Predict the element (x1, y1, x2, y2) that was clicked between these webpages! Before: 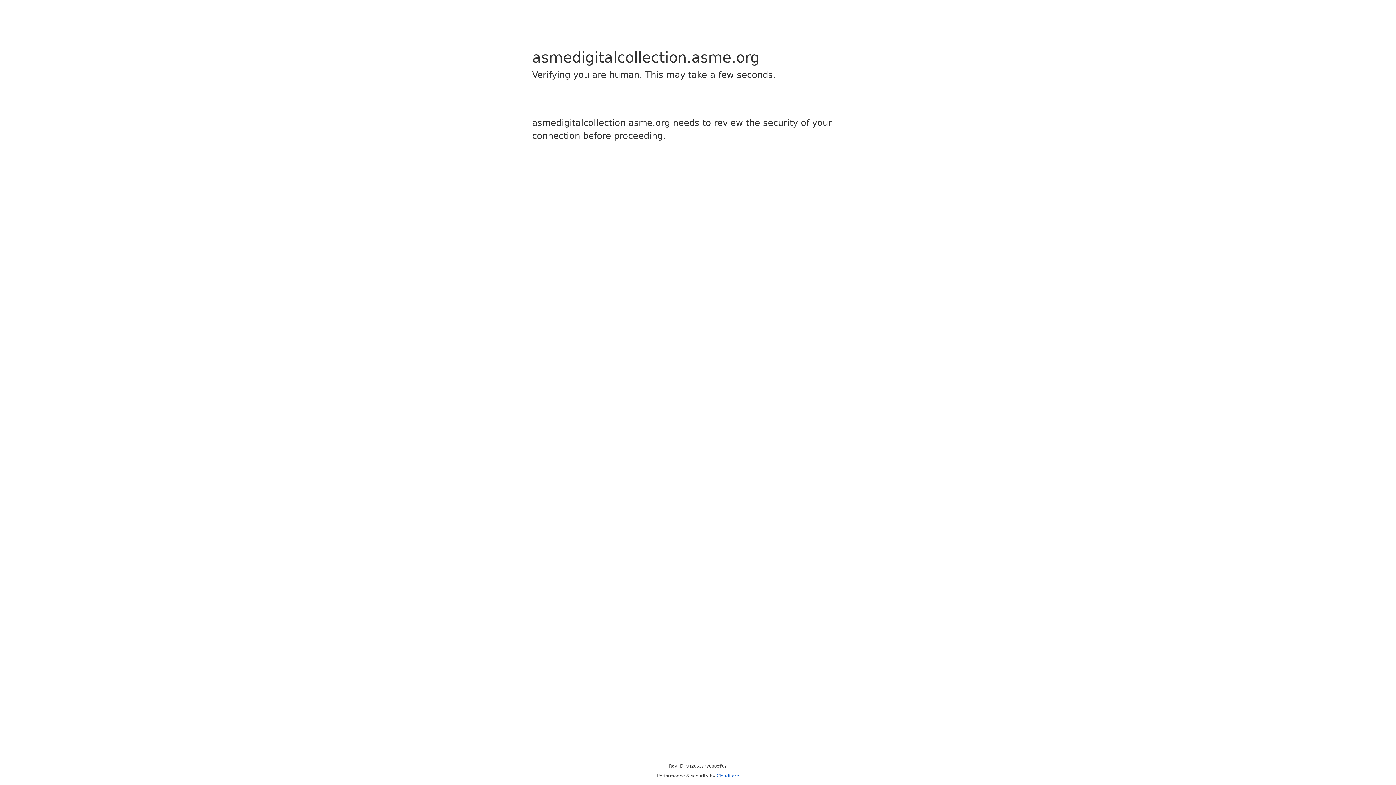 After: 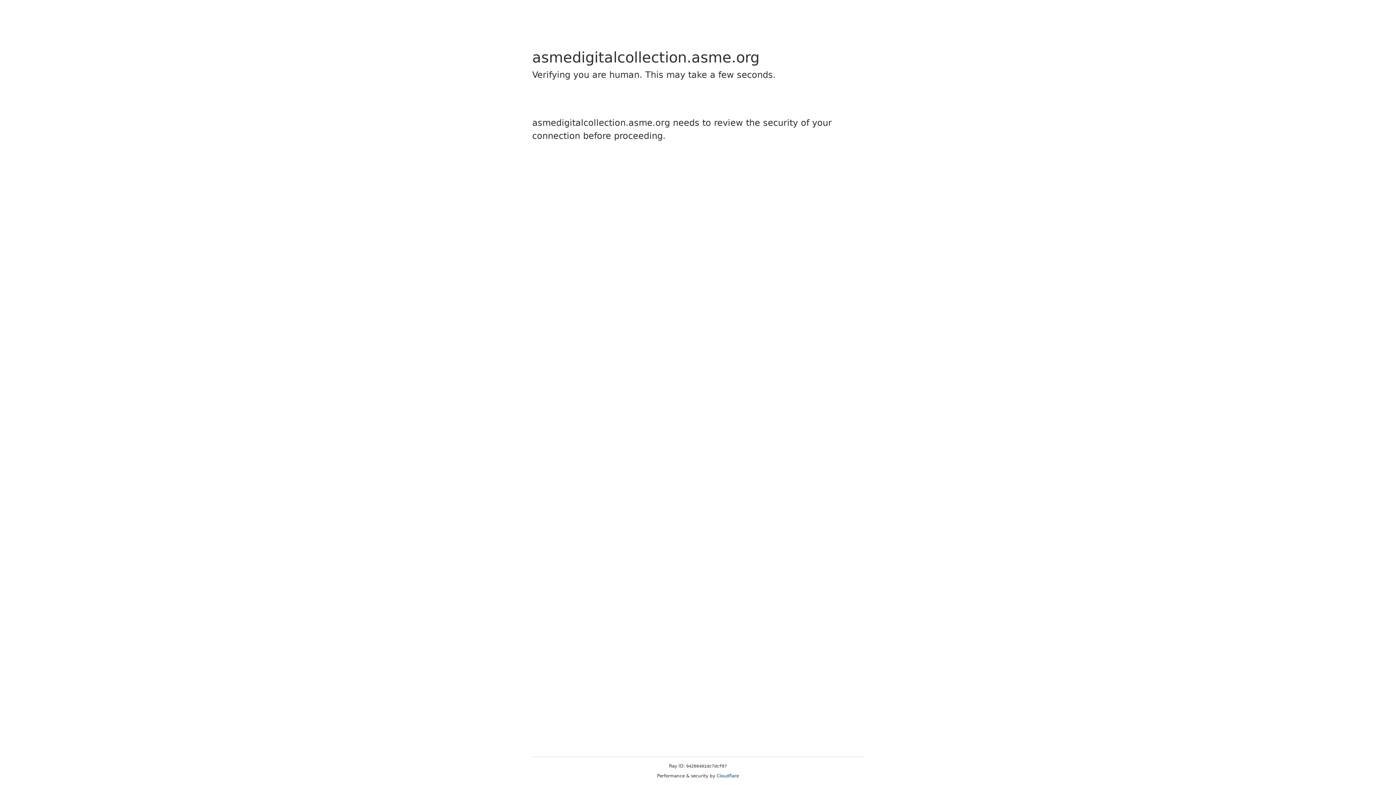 Action: label: Cloudflare bbox: (716, 773, 739, 778)